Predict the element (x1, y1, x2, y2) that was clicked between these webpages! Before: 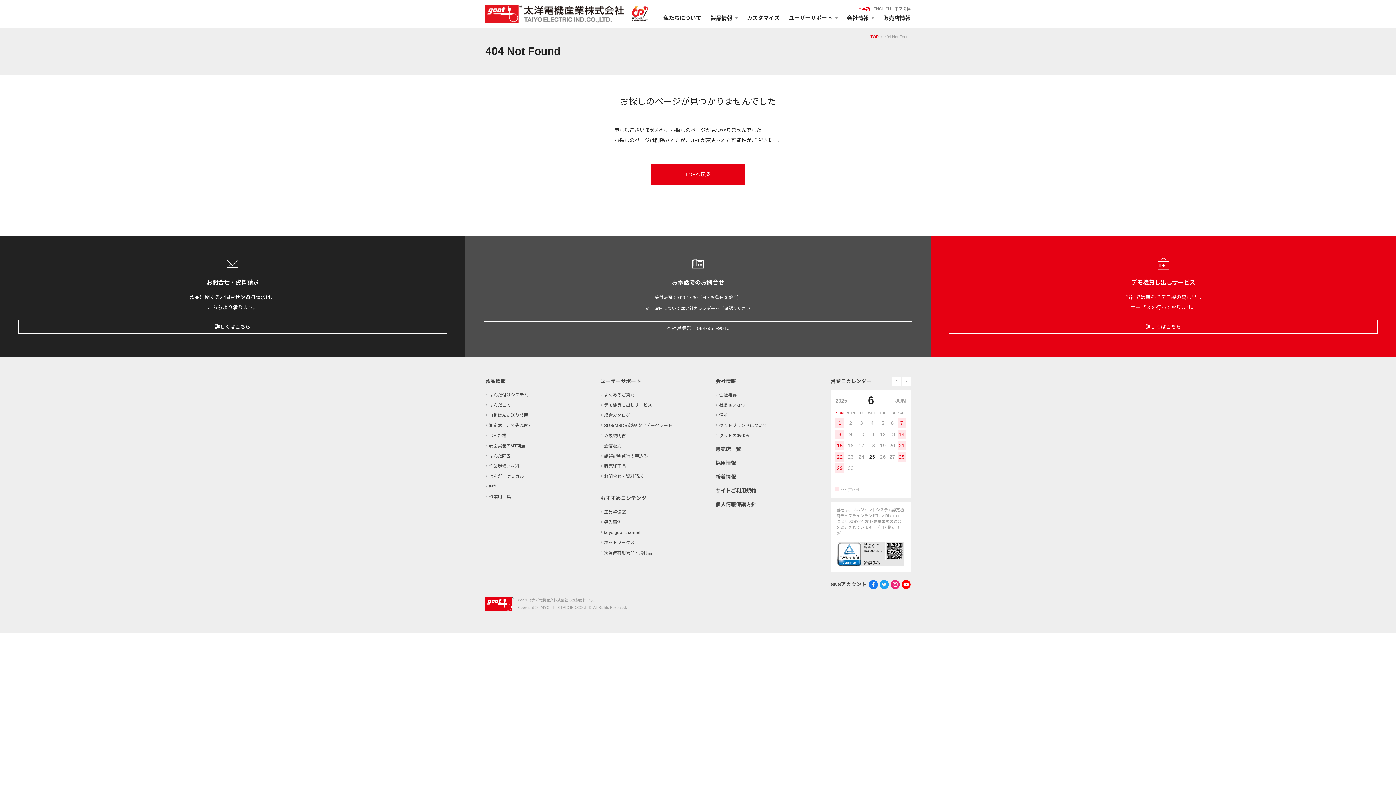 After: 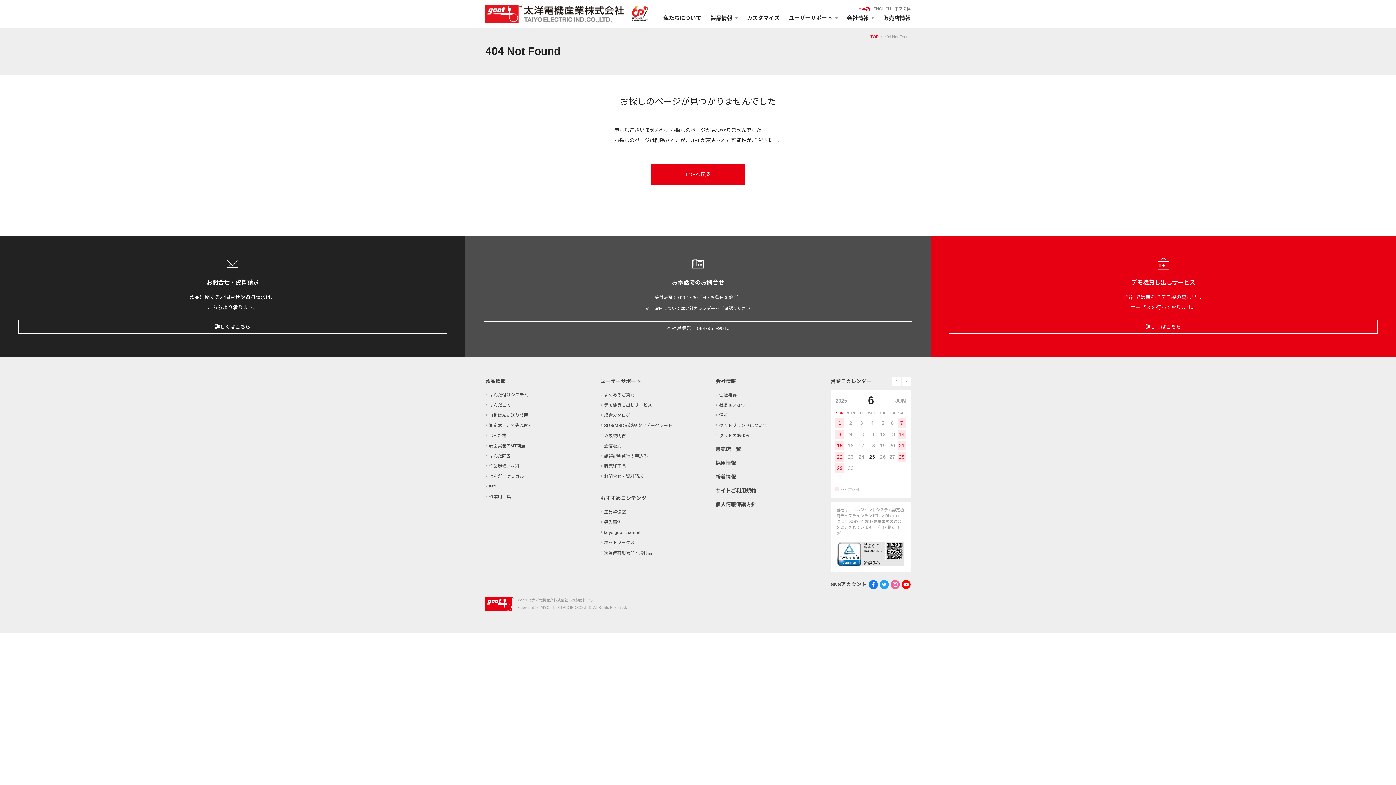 Action: bbox: (890, 580, 899, 589)